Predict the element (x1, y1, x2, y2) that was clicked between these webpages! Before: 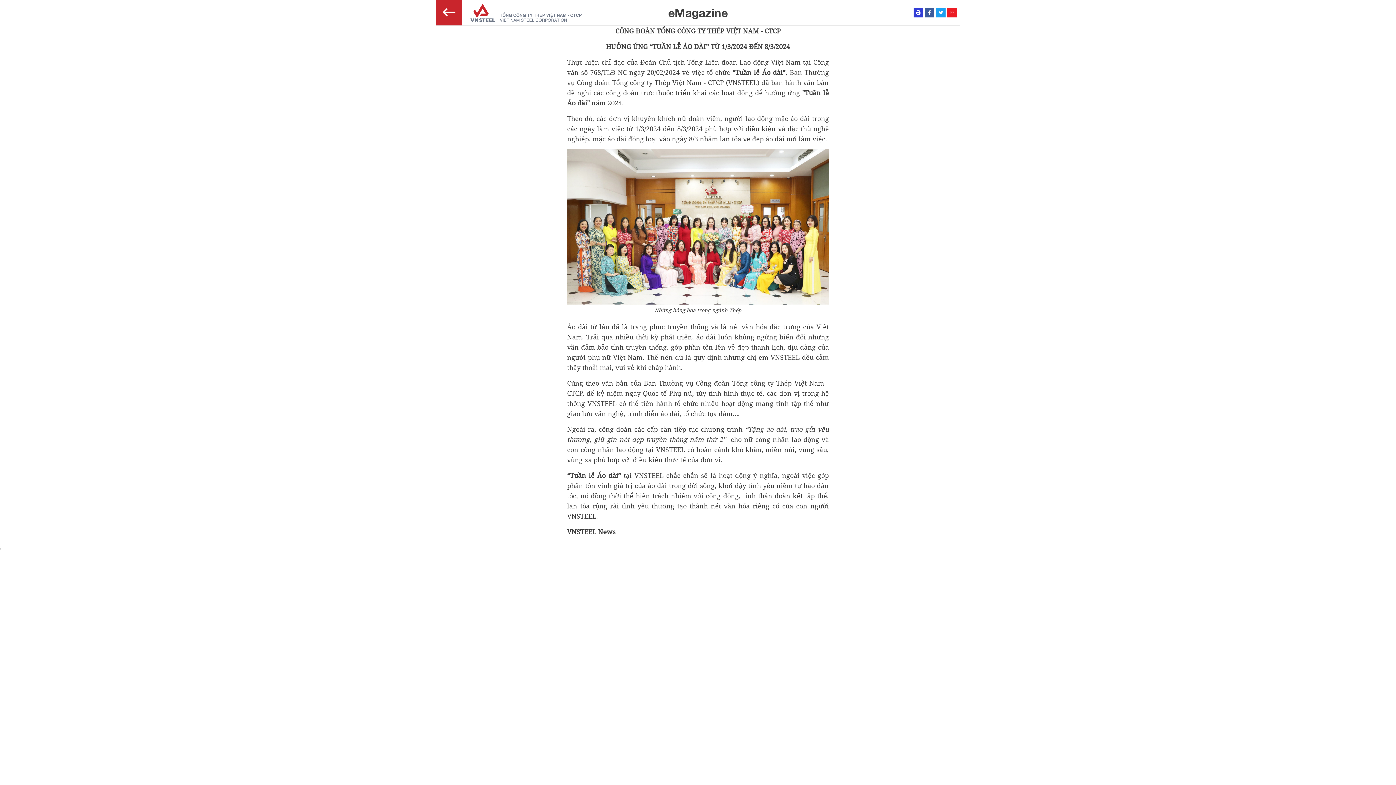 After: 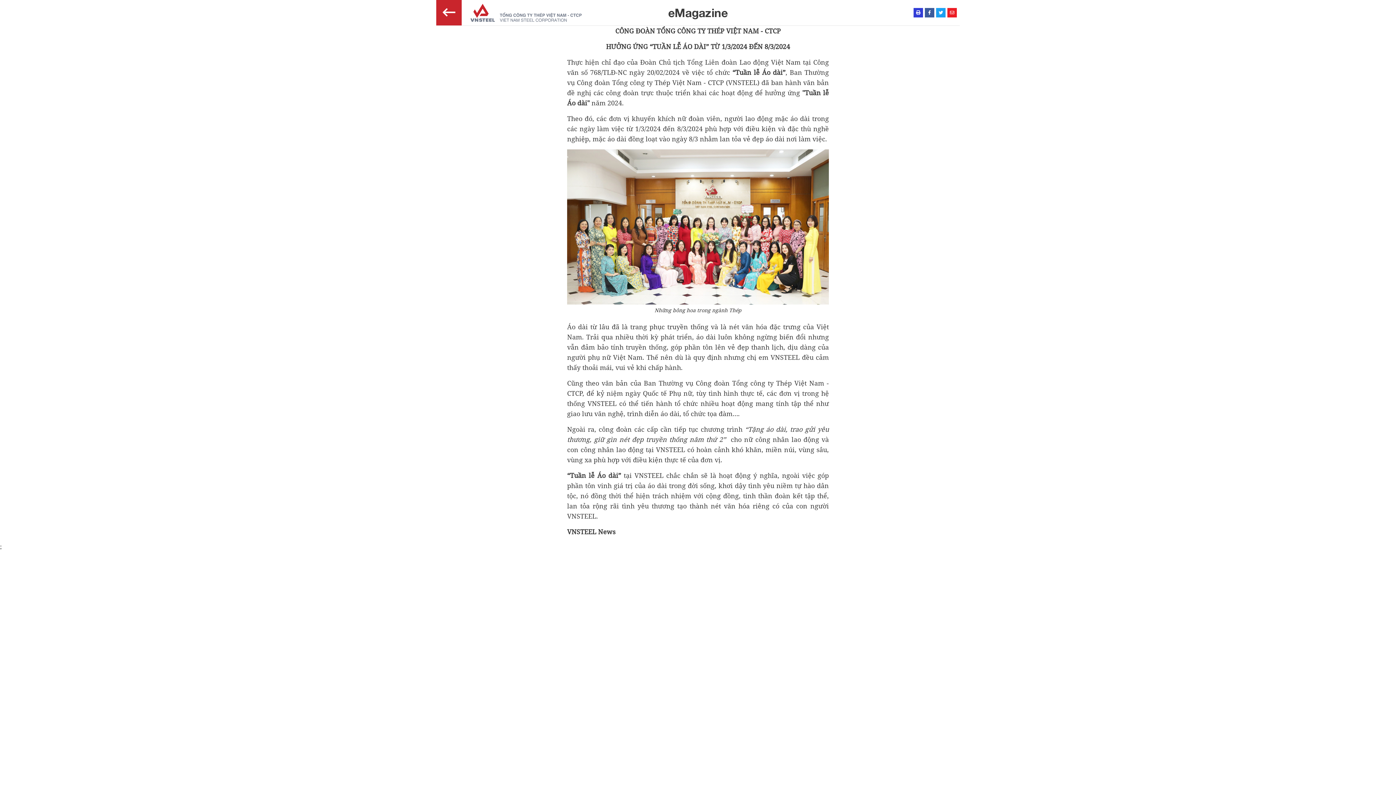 Action: bbox: (936, 8, 945, 17)